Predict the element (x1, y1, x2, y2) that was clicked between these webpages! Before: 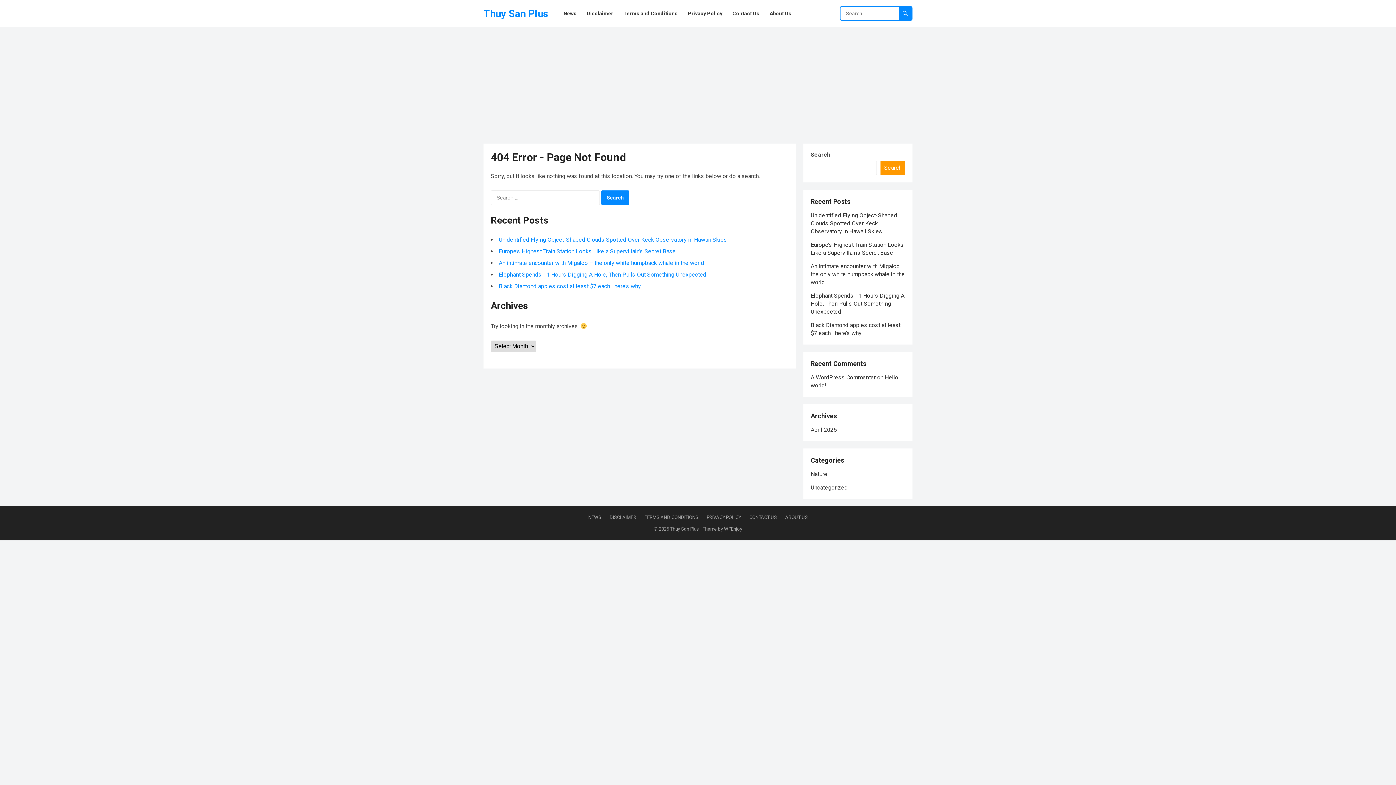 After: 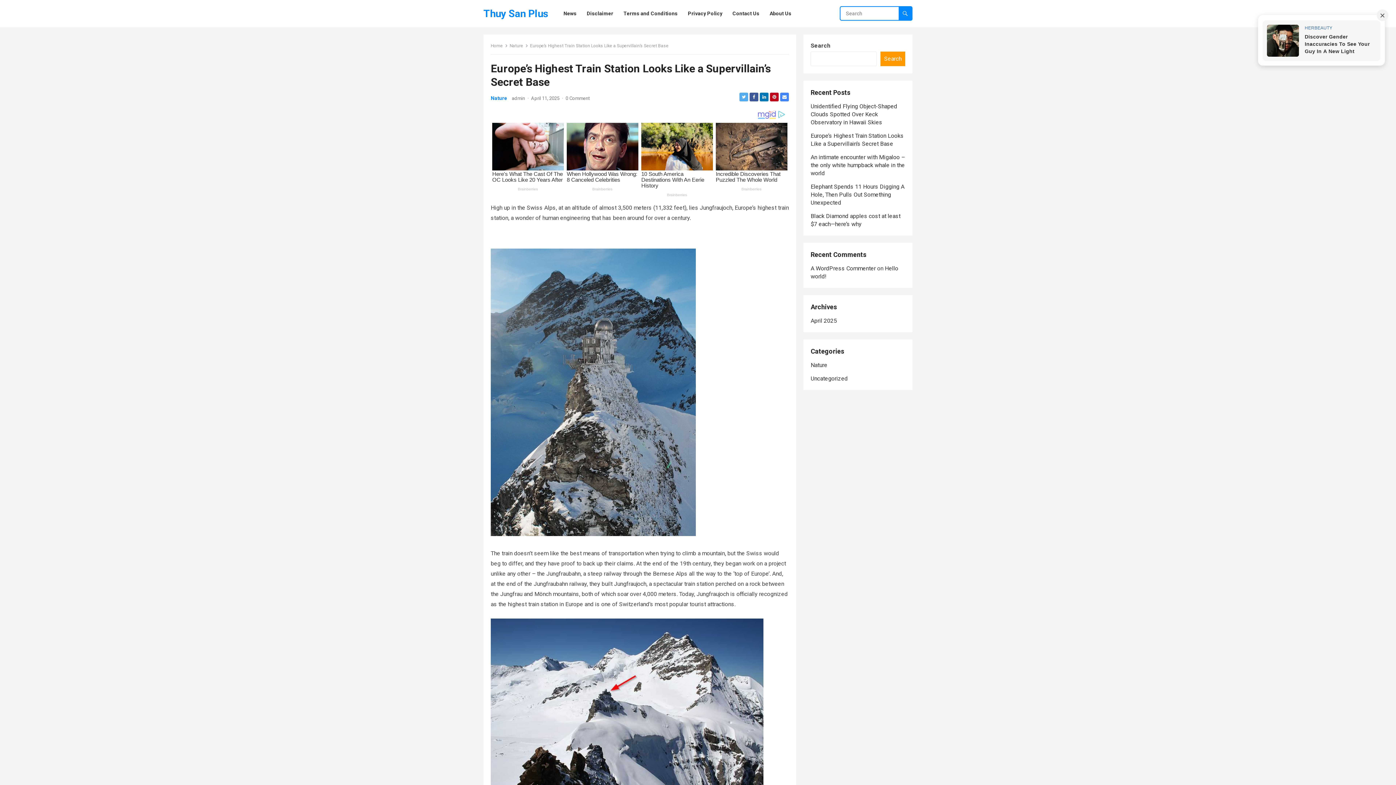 Action: label: Europe’s Highest Train Station Looks Like a Supervillain’s Secret Base bbox: (498, 248, 676, 254)